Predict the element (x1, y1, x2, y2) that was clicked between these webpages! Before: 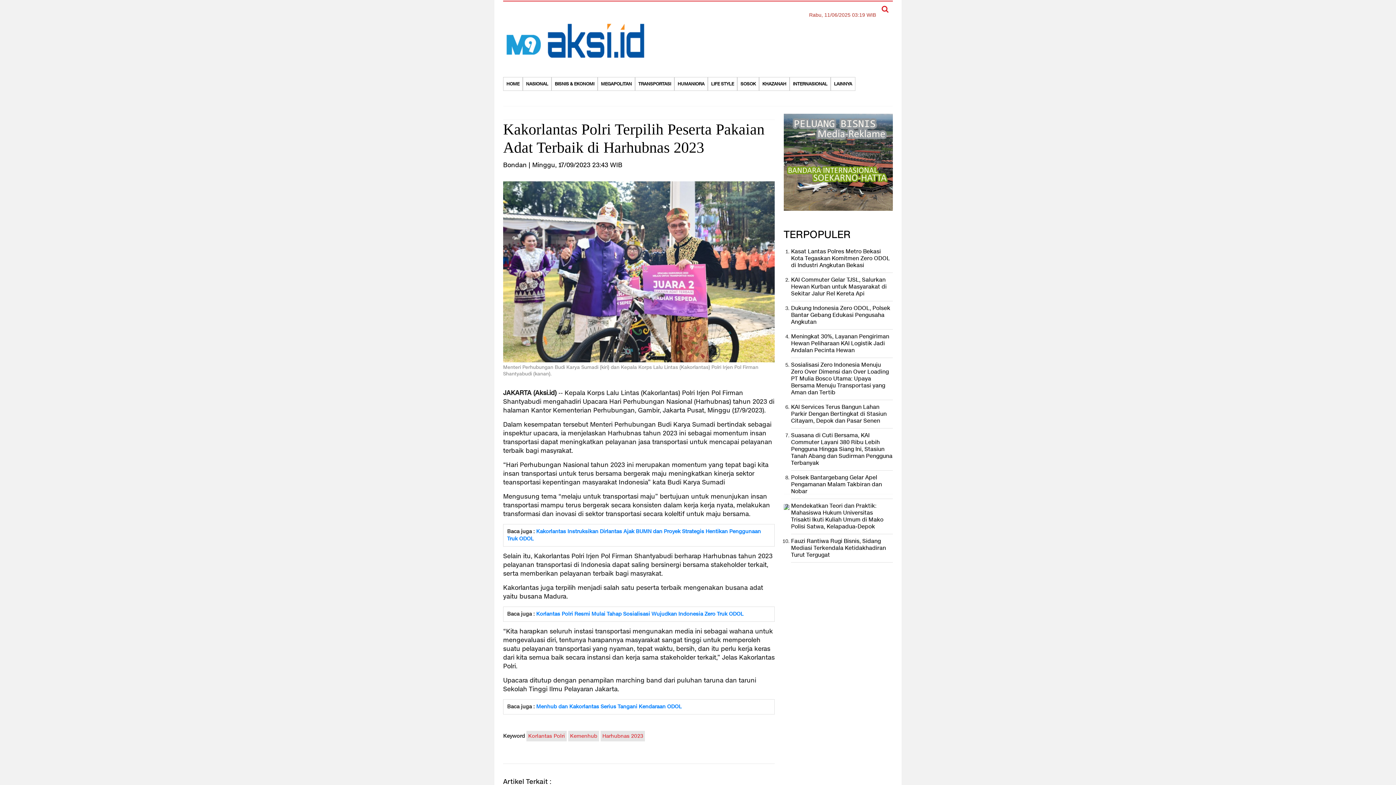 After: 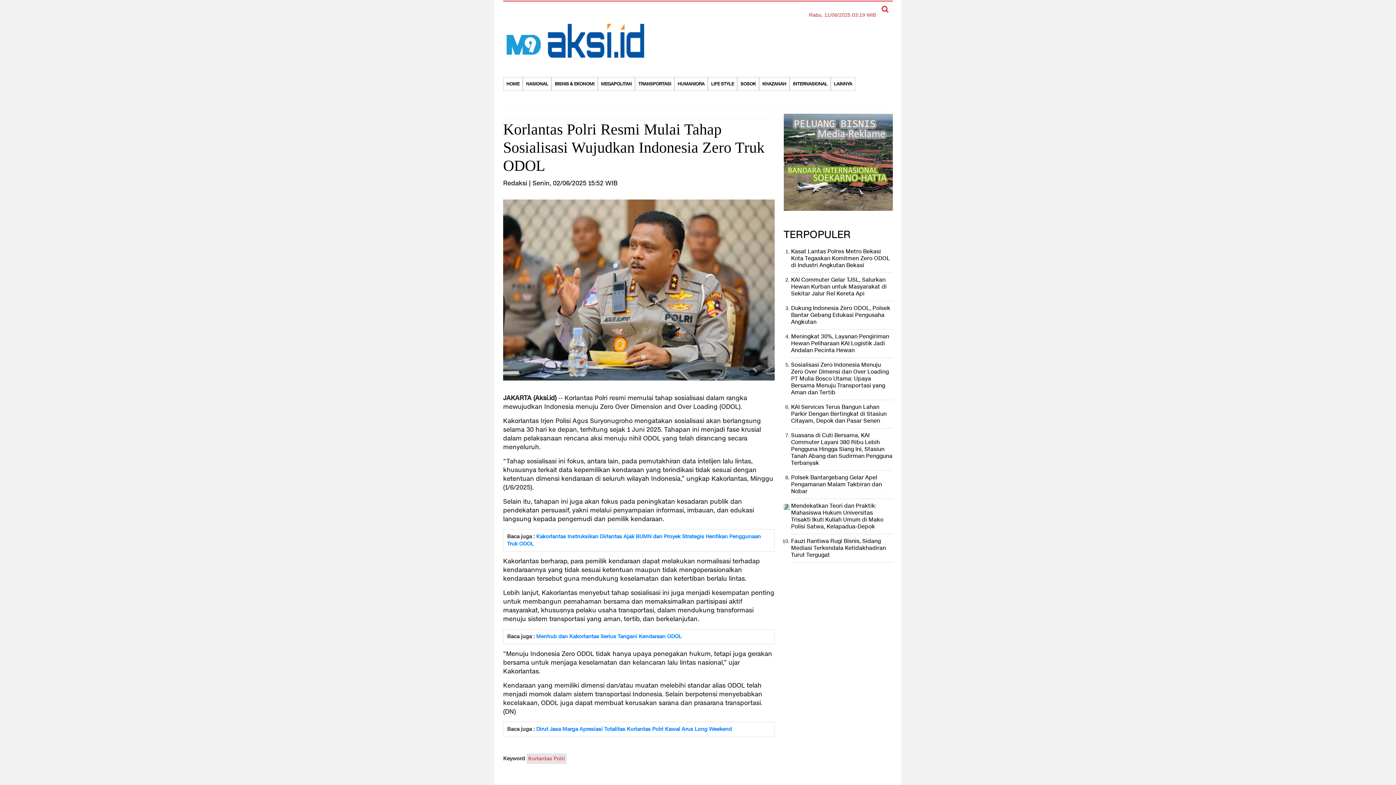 Action: bbox: (536, 610, 743, 617) label: Korlantas Polri Resmi Mulai Tahap Sosialisasi Wujudkan Indonesia Zero Truk ODOL